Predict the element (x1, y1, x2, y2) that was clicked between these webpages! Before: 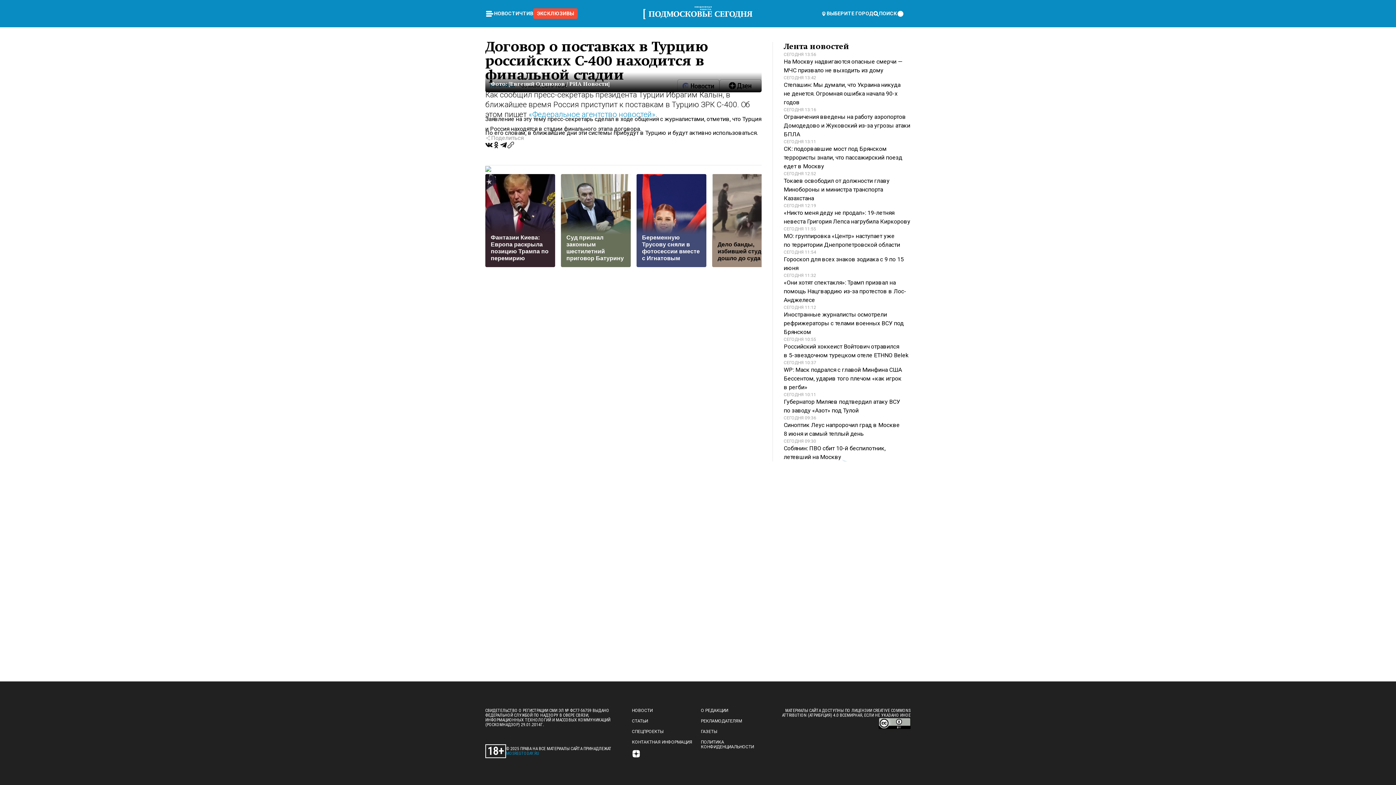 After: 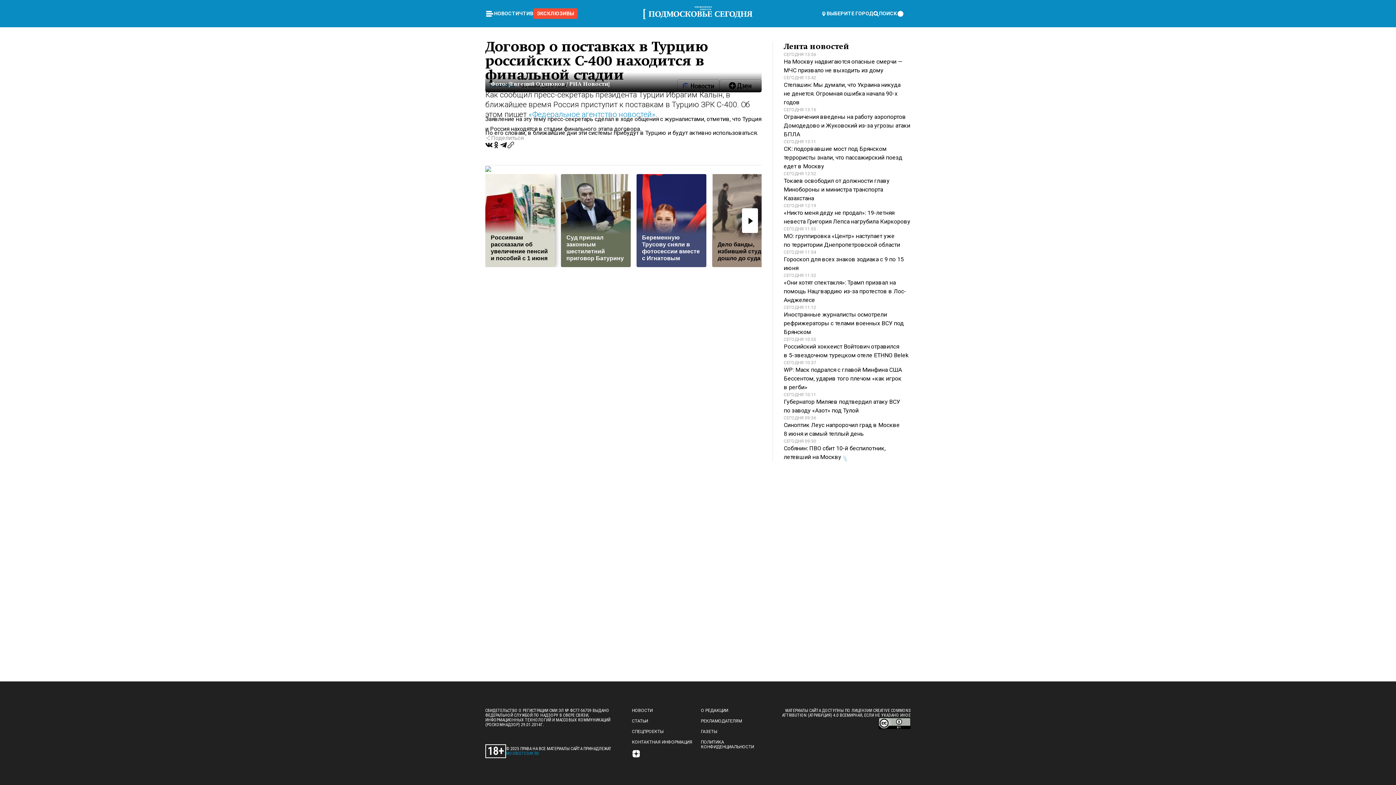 Action: bbox: (485, 174, 555, 267) label: Фантазии Киева: Европа раскрыла позицию Трампа по перемирию